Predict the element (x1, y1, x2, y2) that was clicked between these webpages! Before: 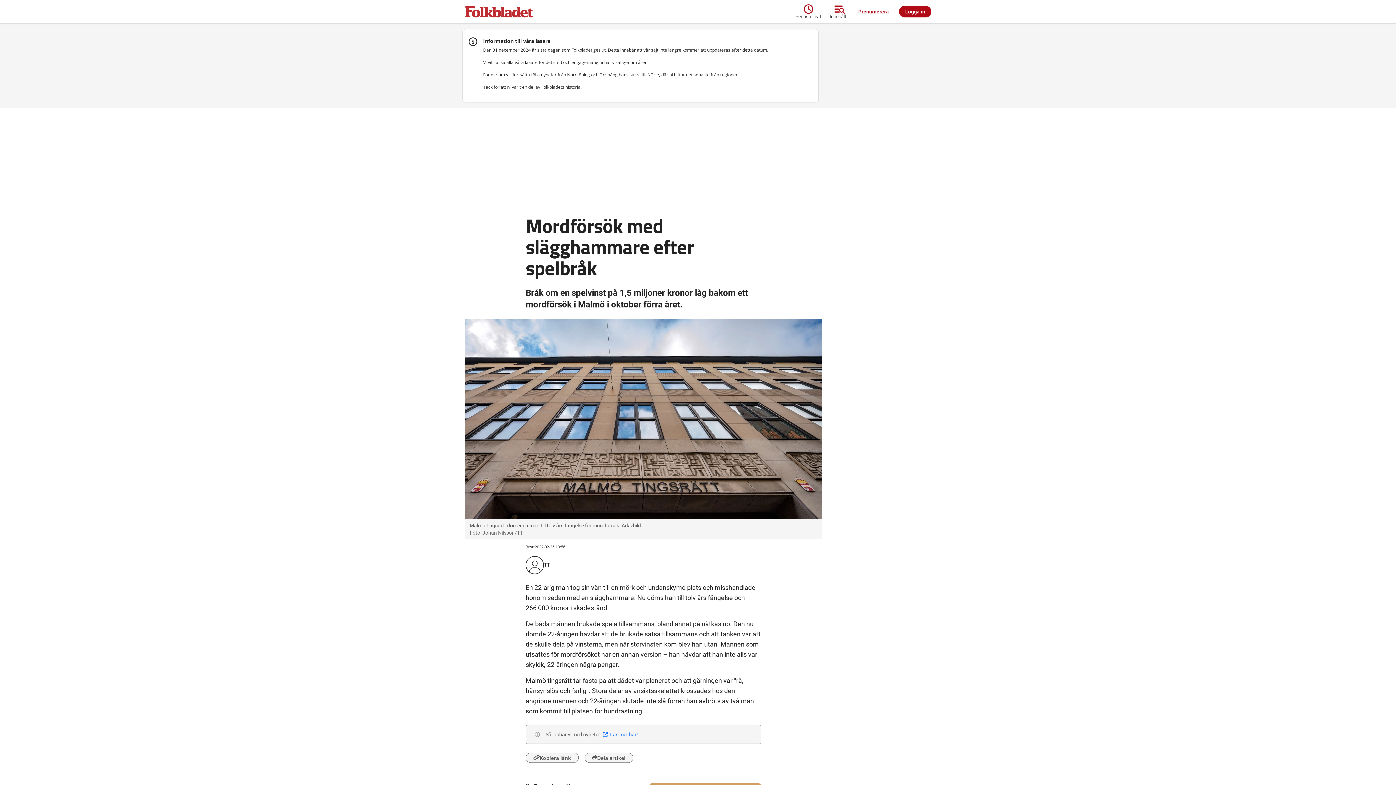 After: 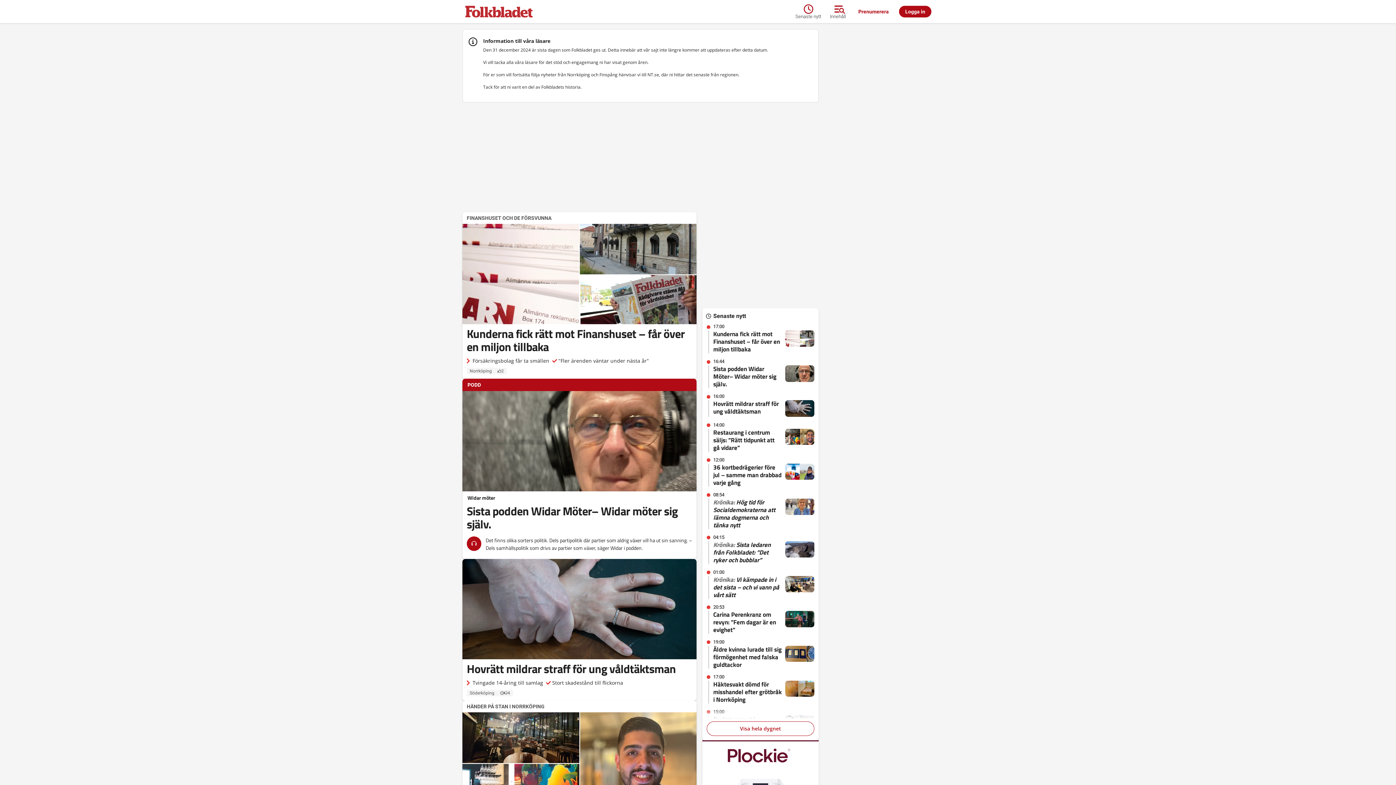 Action: bbox: (462, 2, 795, 20)